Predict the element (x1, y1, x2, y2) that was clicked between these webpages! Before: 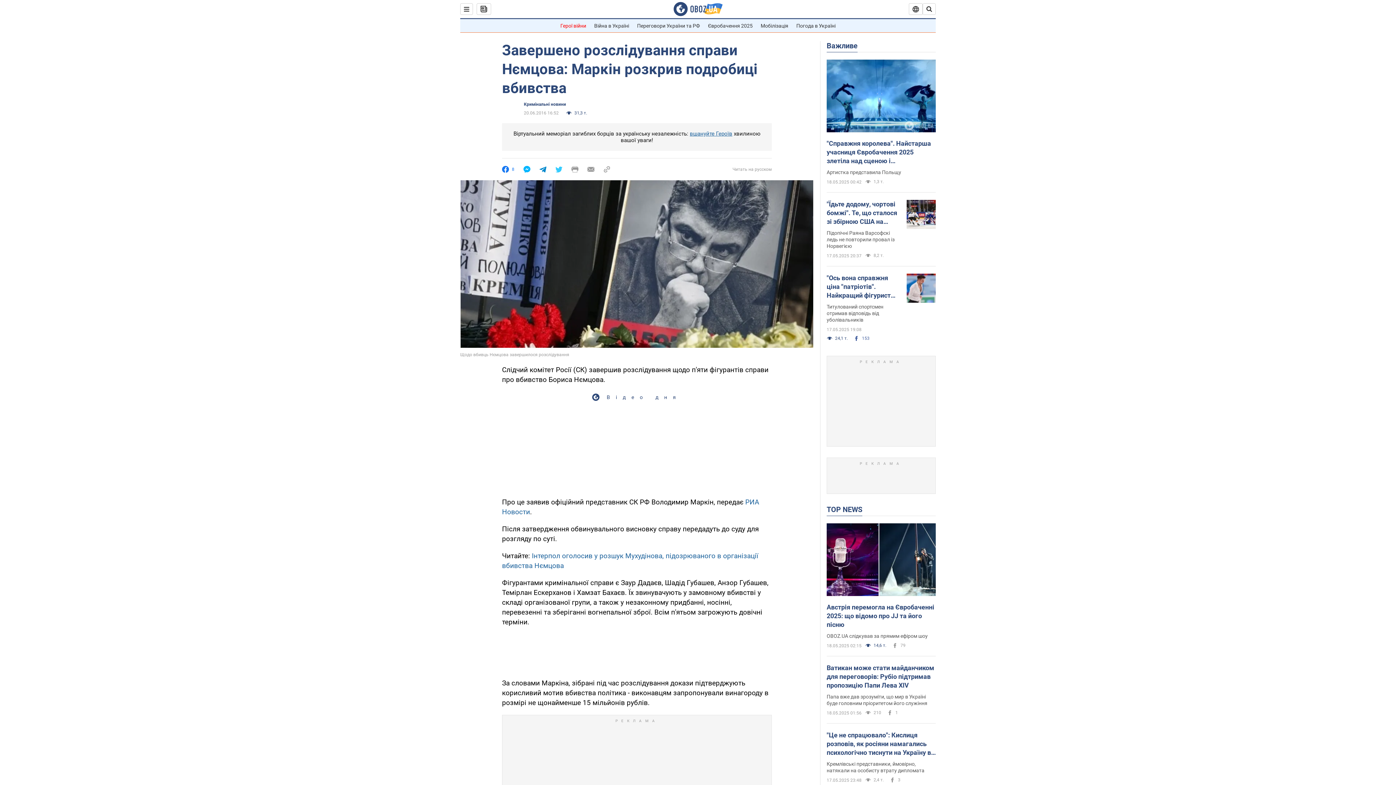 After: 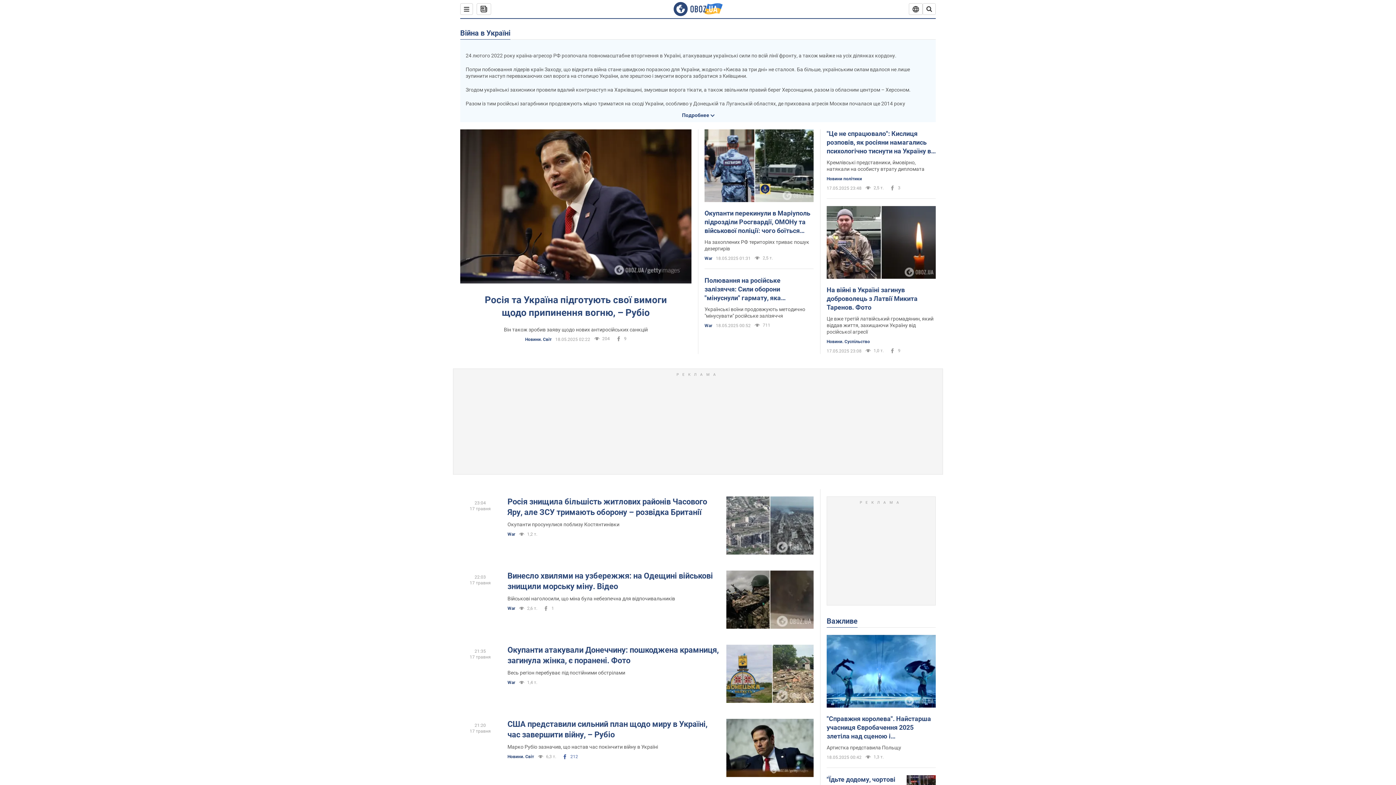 Action: label: Війна в Україні bbox: (594, 22, 629, 28)